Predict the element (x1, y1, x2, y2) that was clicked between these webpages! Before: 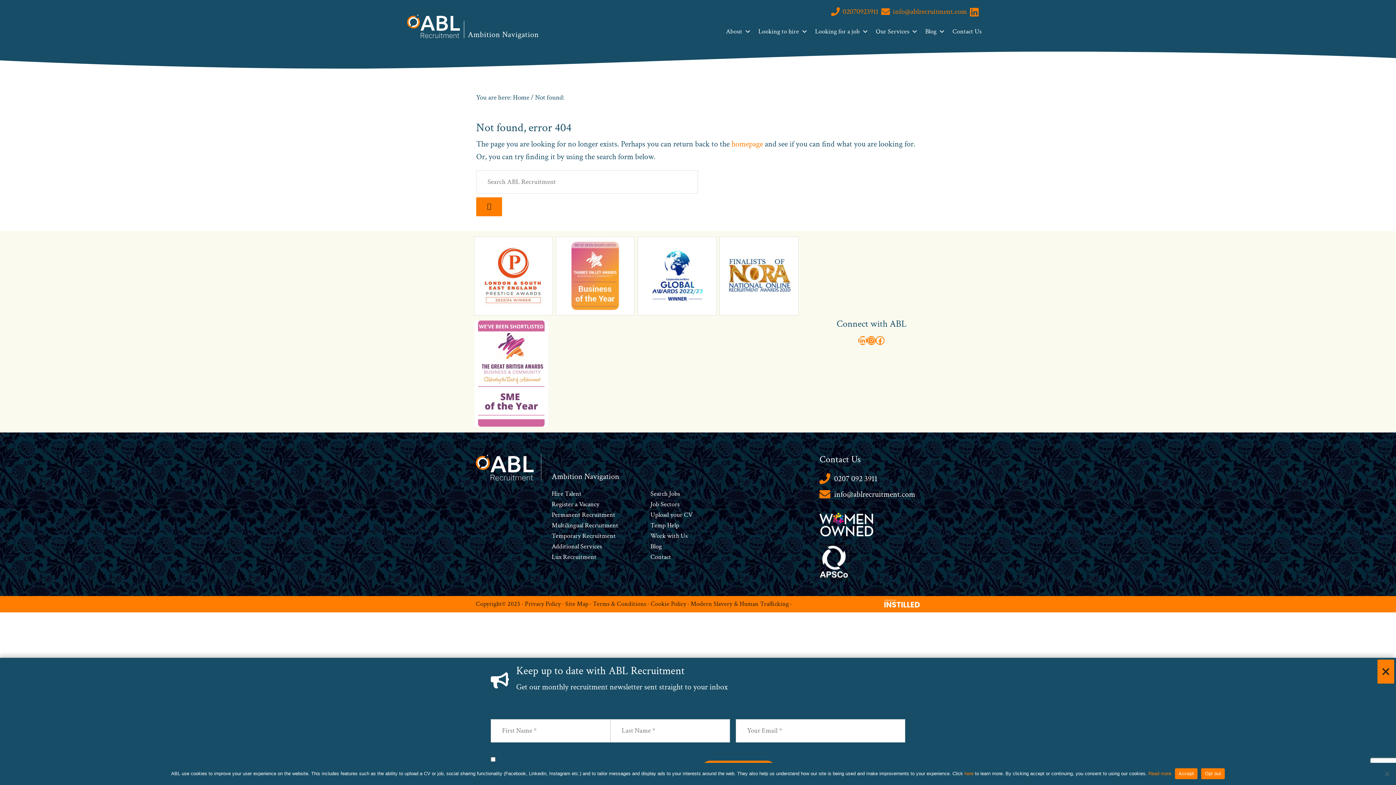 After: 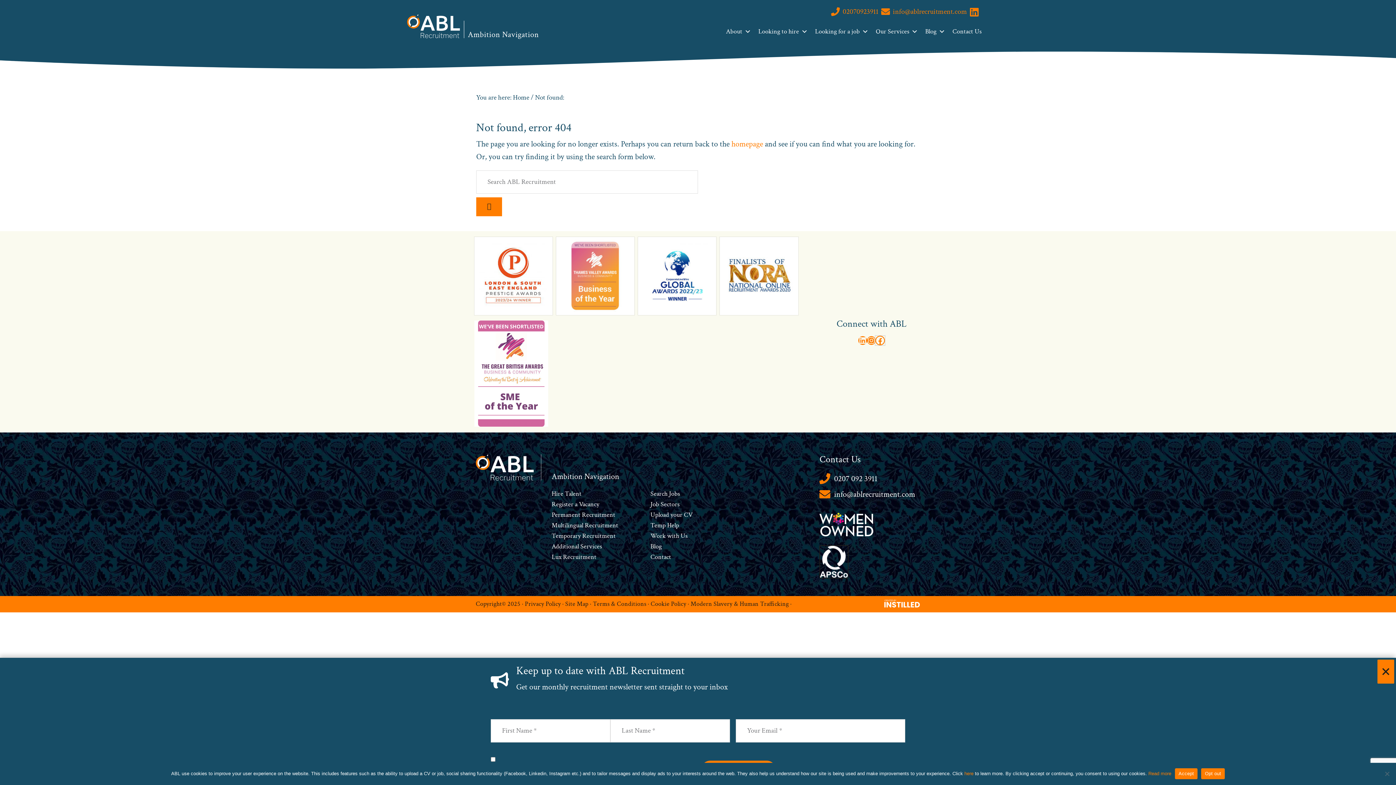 Action: label: Visit ABL Recruitment on Facebook bbox: (876, 336, 884, 344)